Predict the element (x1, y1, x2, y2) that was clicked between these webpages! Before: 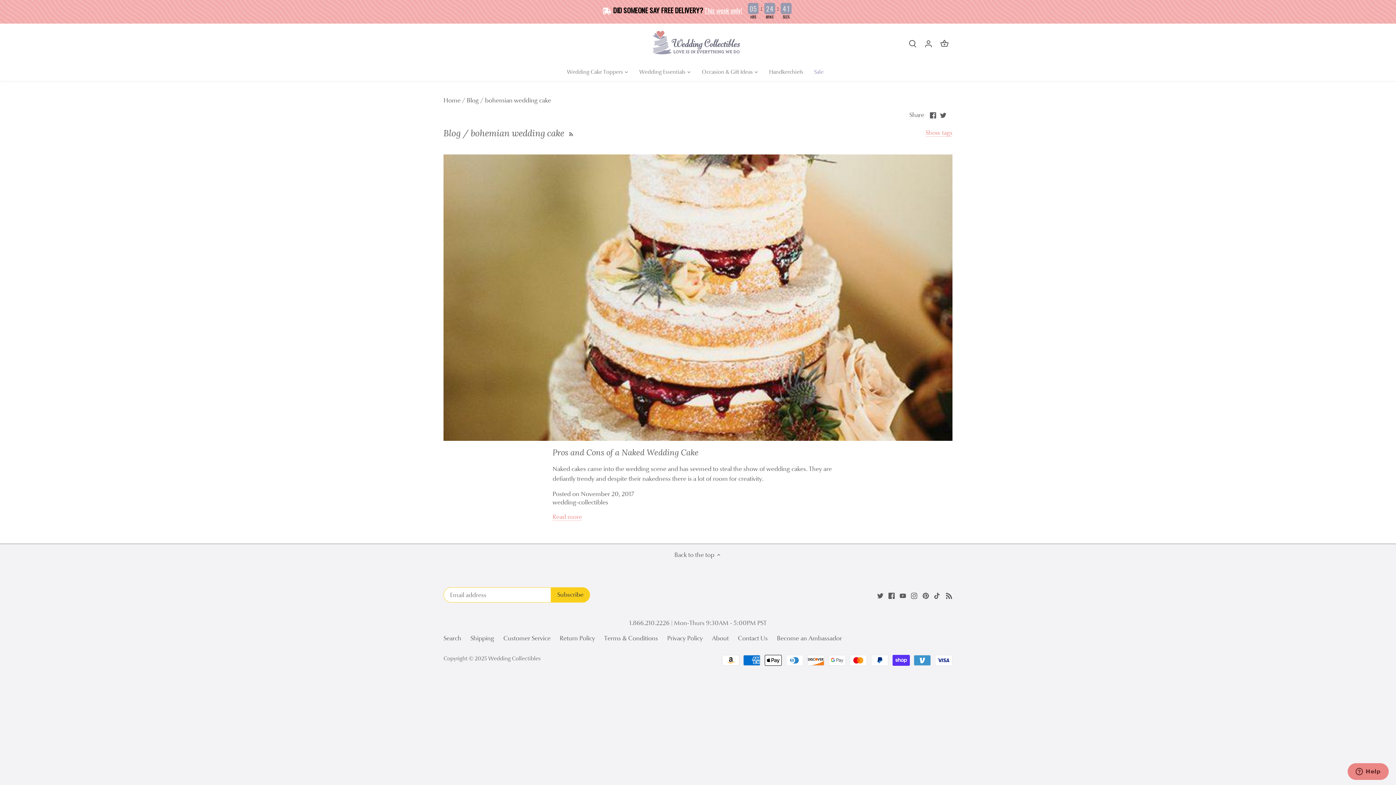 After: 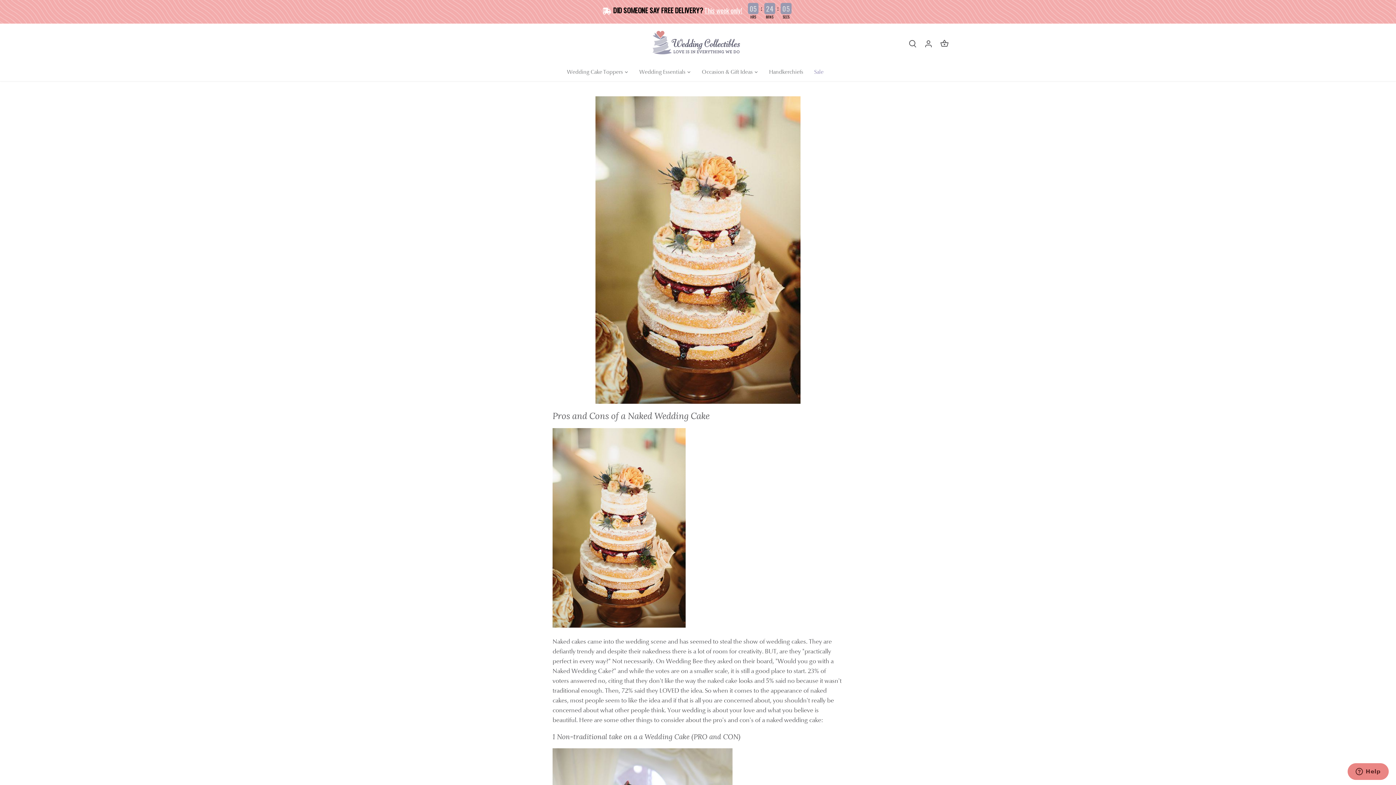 Action: label: Pros and Cons of a Naked Wedding Cake bbox: (552, 423, 698, 434)